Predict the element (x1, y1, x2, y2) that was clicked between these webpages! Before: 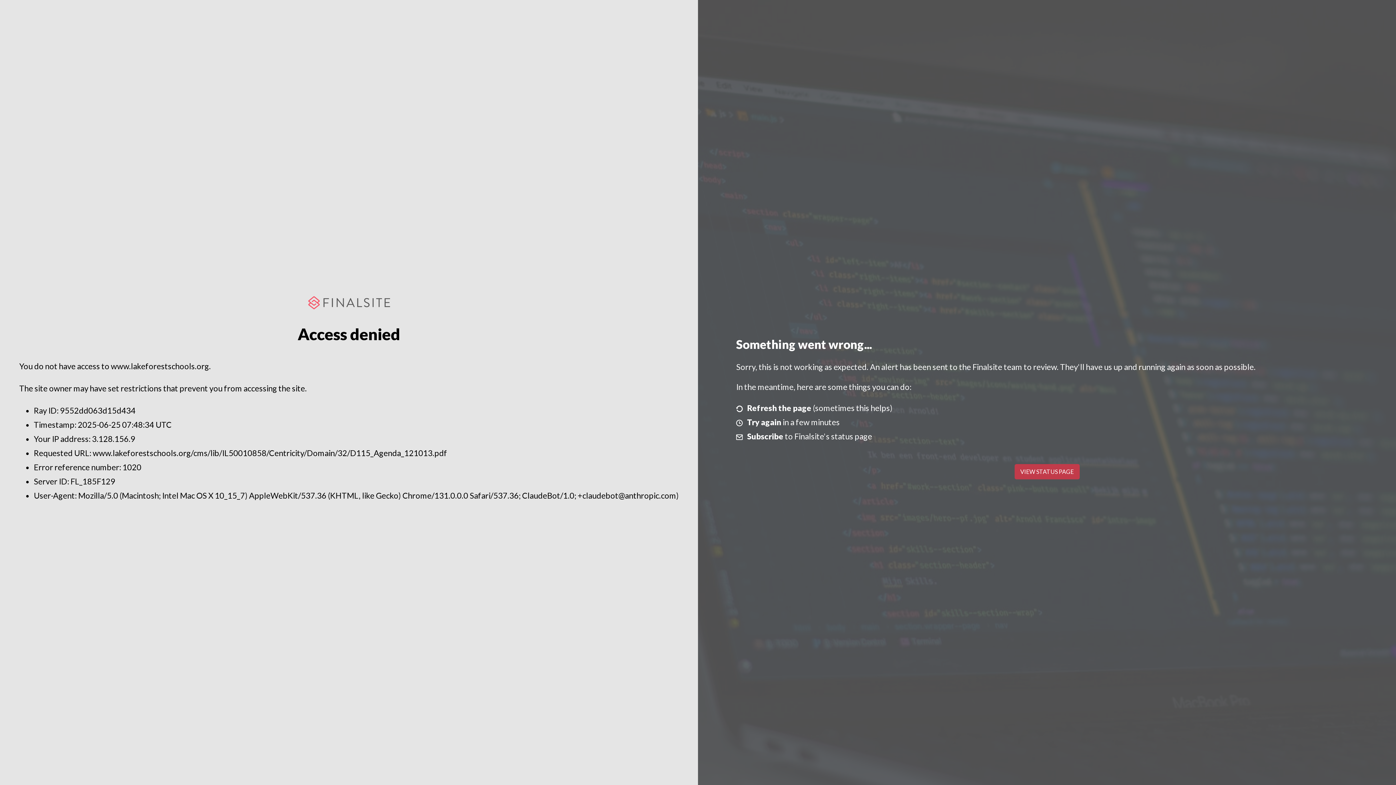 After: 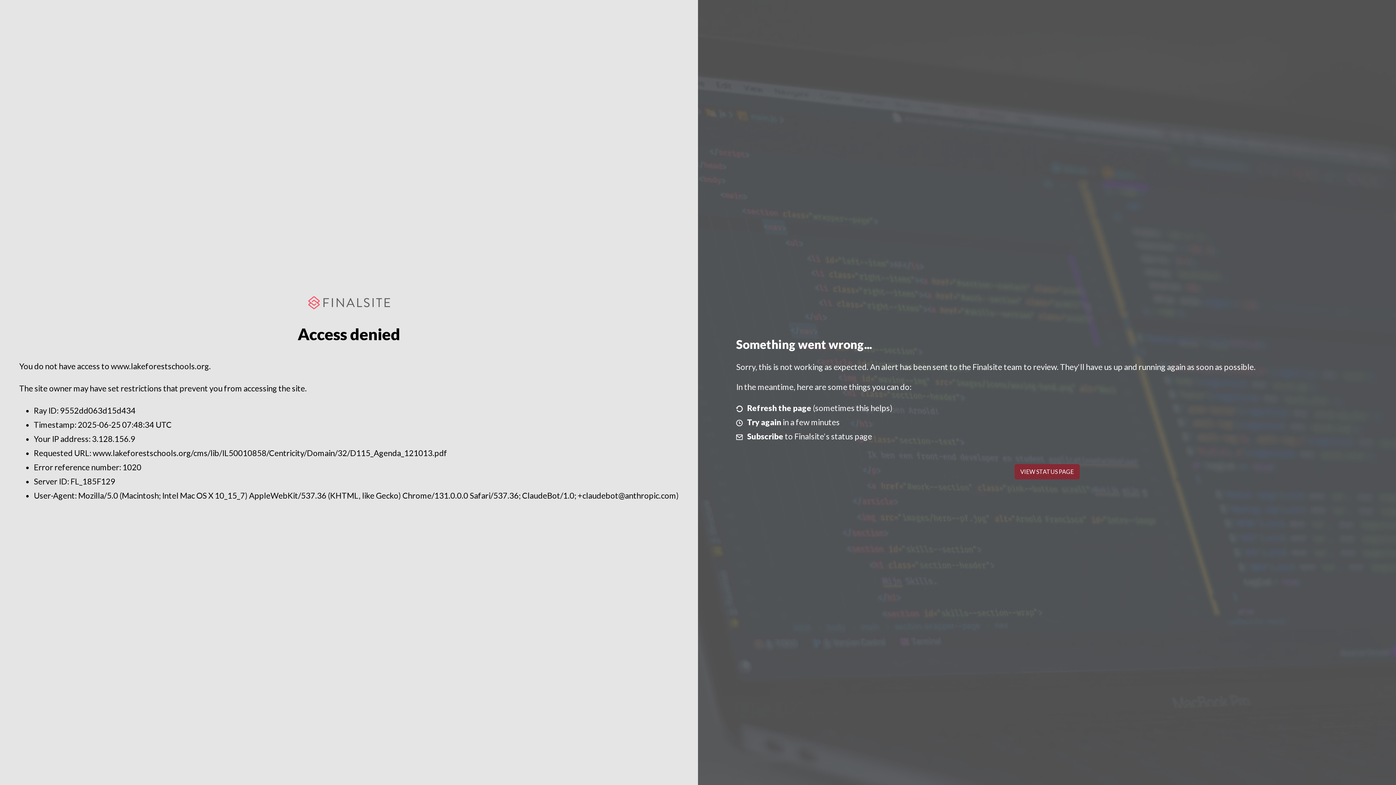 Action: label: VIEW STATUS PAGE bbox: (1014, 464, 1079, 479)